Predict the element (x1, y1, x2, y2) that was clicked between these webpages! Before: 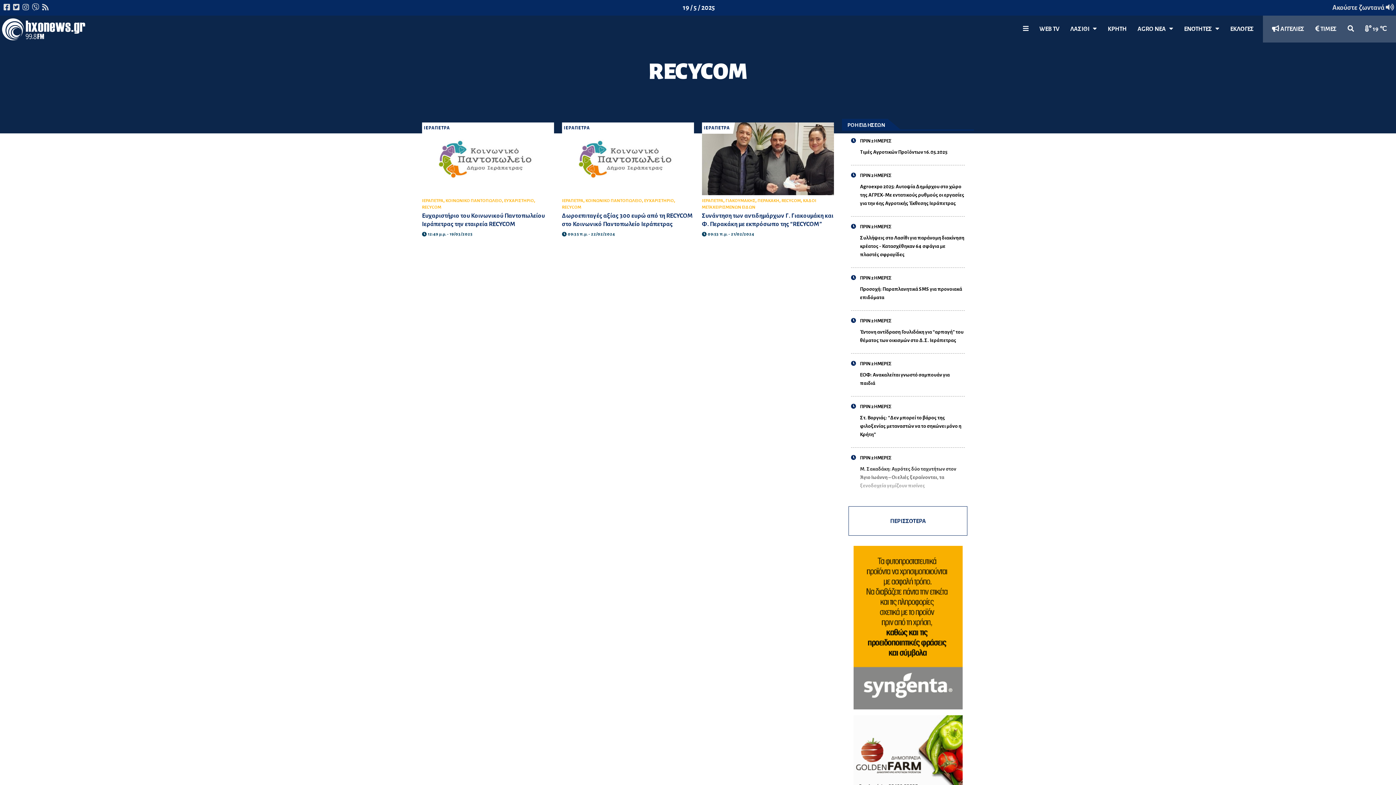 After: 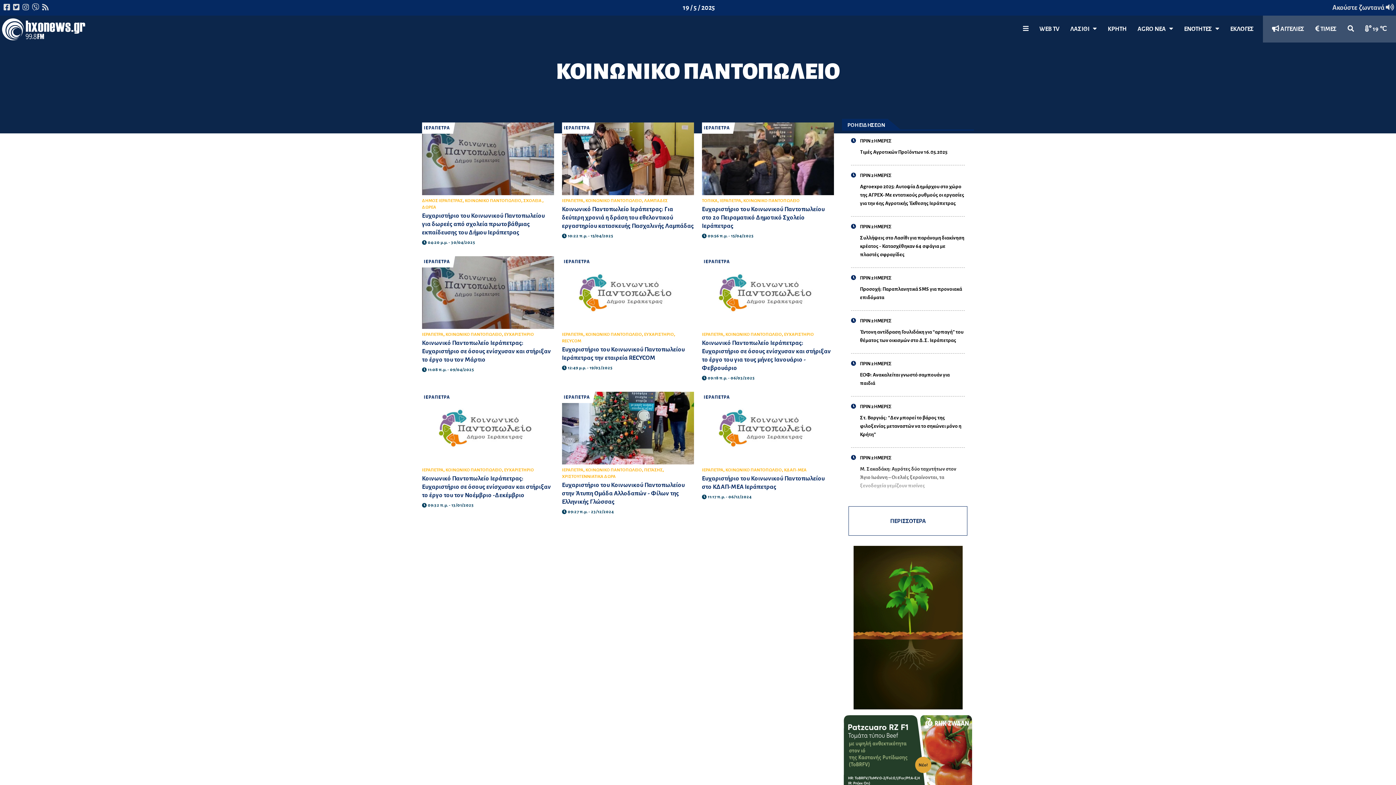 Action: label: ΚΟΙΝΩΝΙΚΟ ΠΑΝΤΟΠΩΛΕΙΟ bbox: (445, 198, 502, 203)